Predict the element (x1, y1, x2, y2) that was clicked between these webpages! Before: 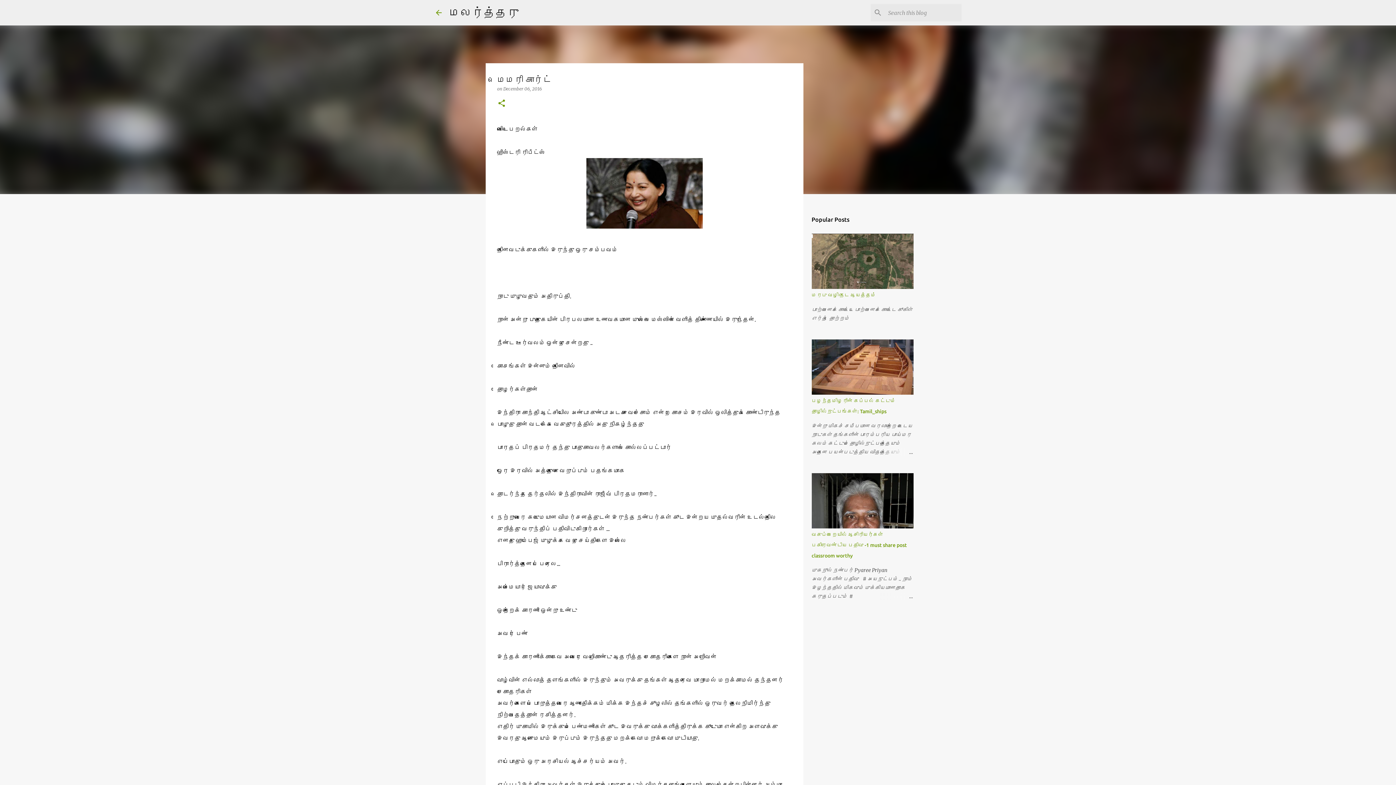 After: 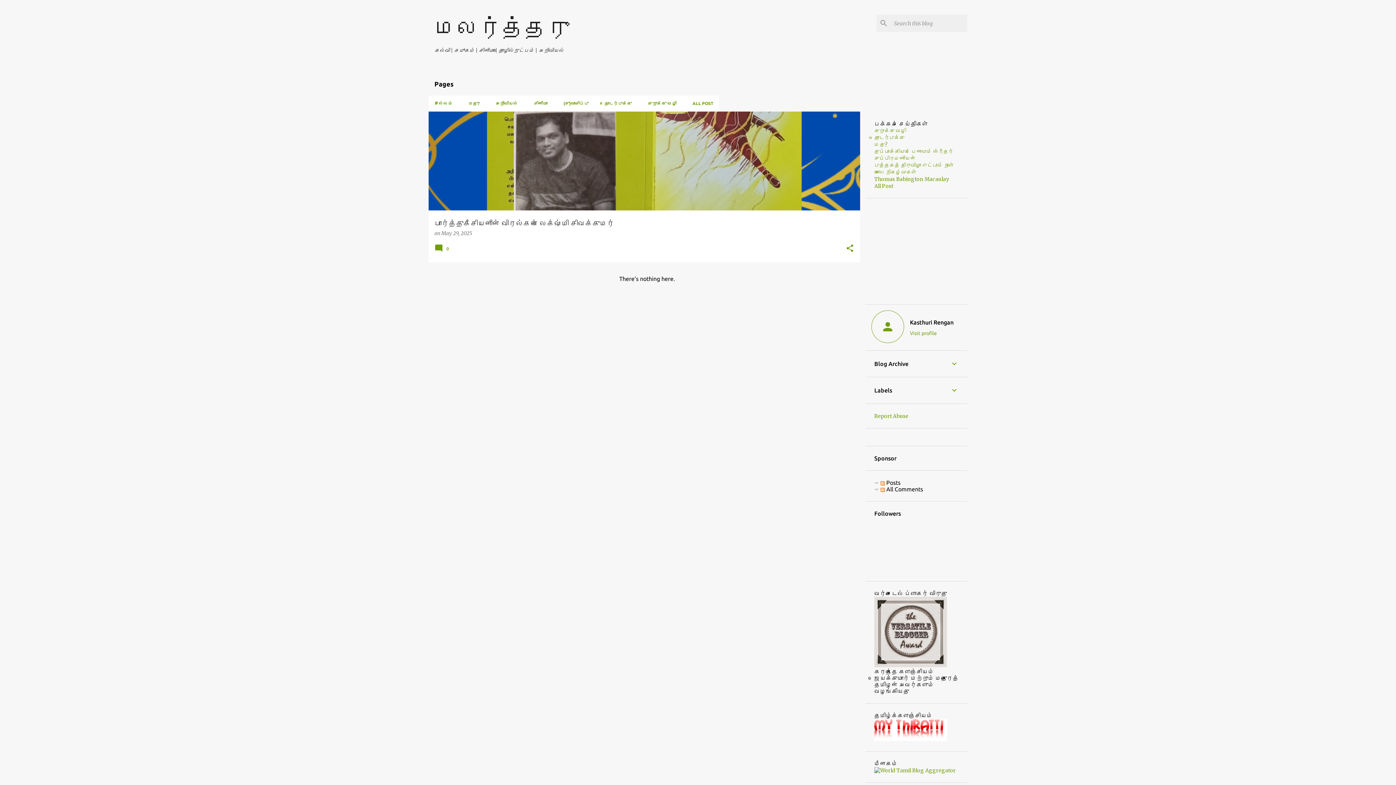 Action: label: மலர்த்தரு bbox: (449, 5, 518, 18)